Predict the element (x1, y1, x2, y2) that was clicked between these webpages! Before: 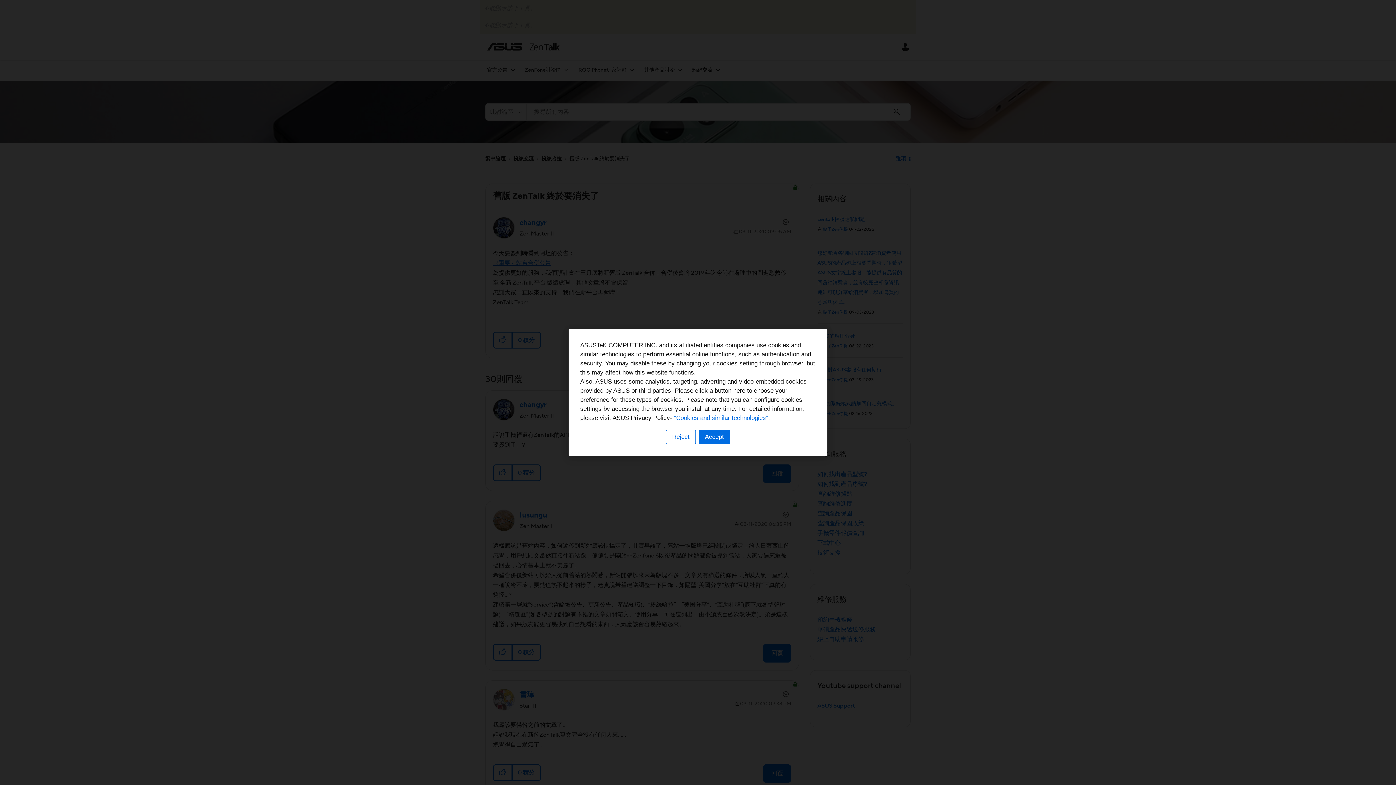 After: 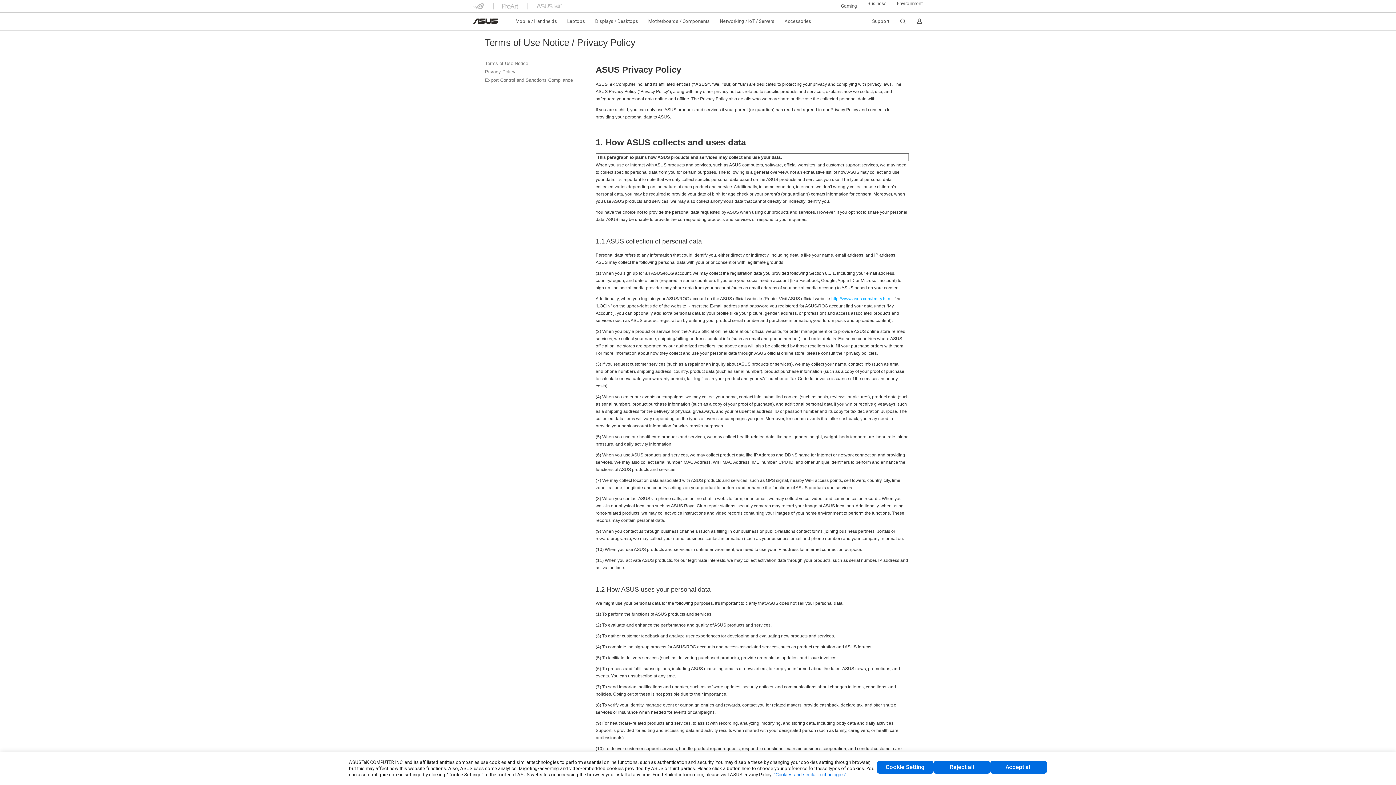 Action: label: “Cookies and similar technologies” bbox: (674, 414, 768, 421)